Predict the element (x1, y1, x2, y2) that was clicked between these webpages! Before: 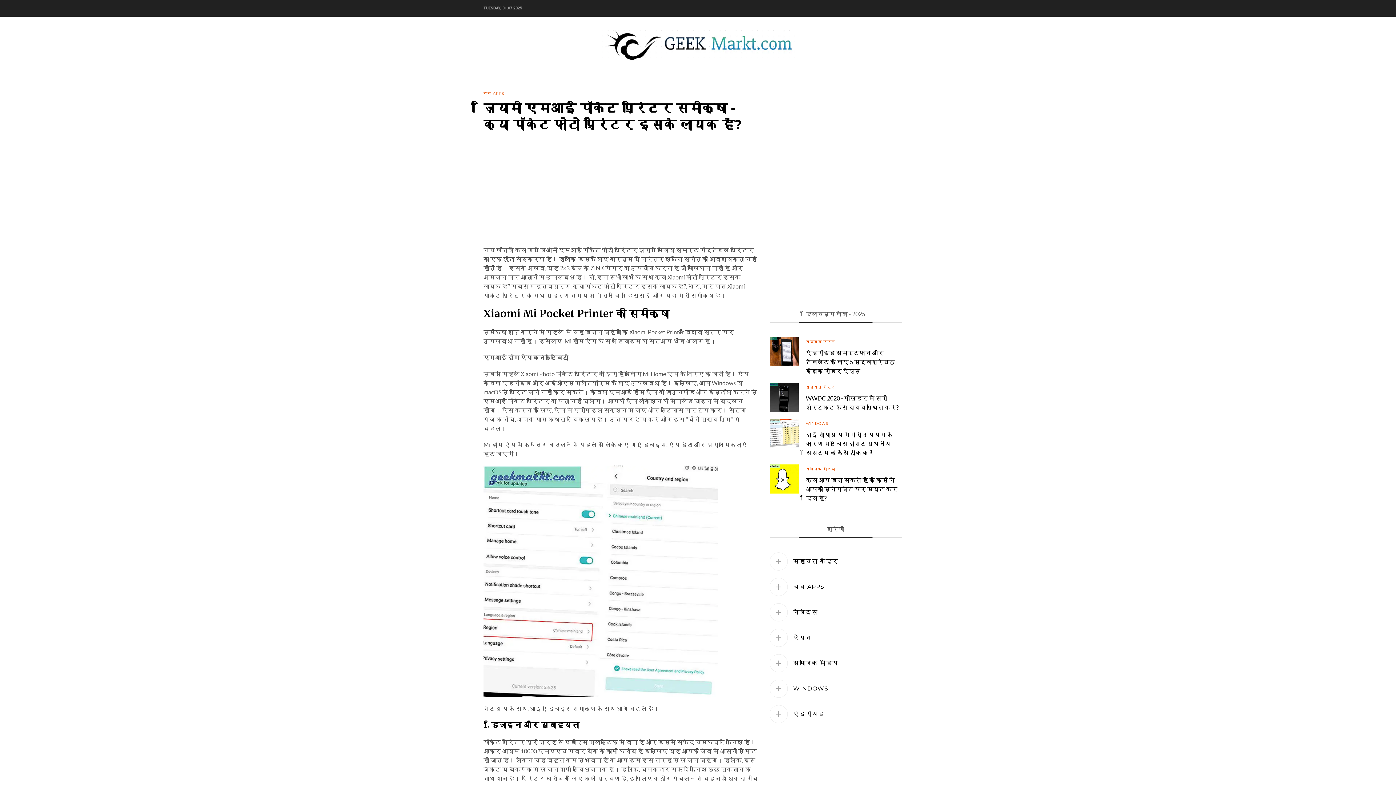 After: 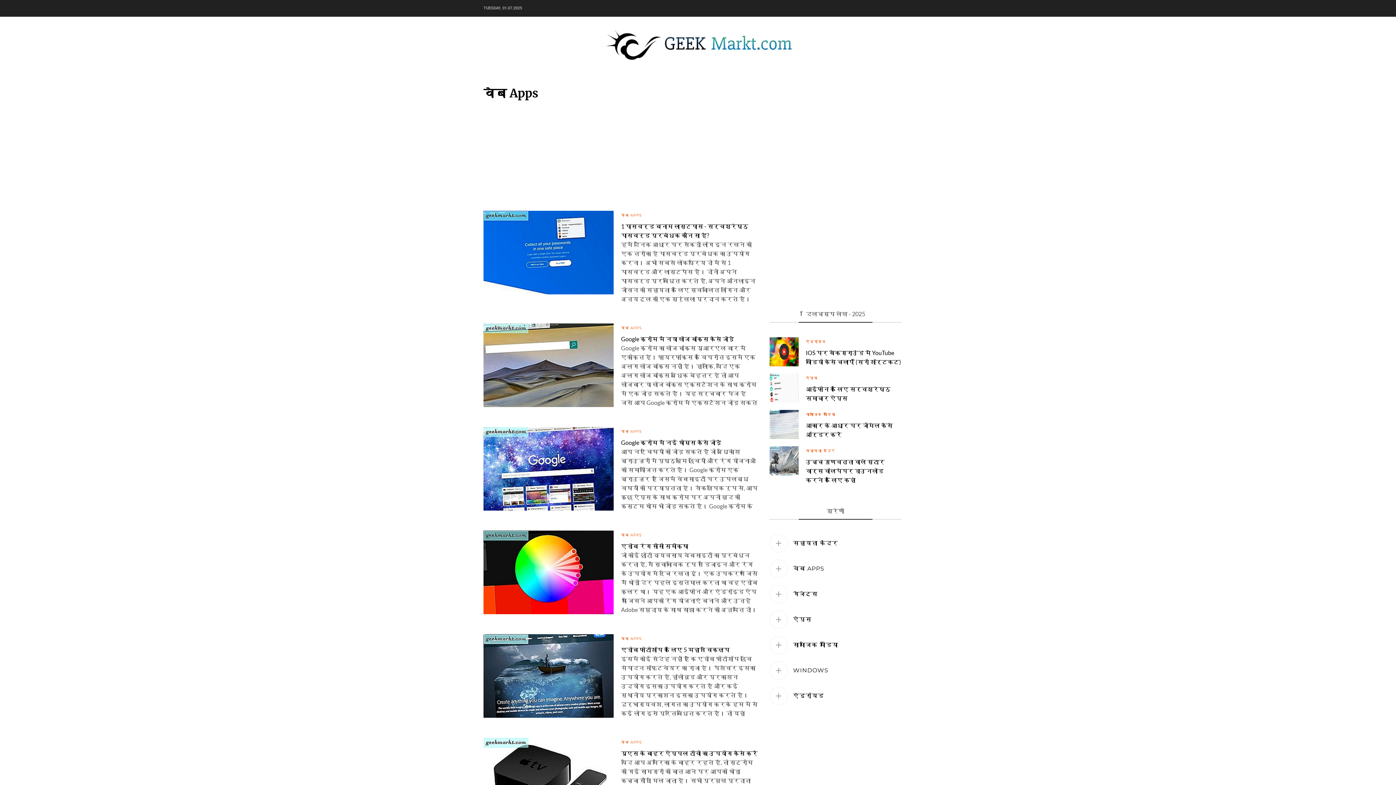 Action: bbox: (793, 583, 824, 591) label: वेब APPS